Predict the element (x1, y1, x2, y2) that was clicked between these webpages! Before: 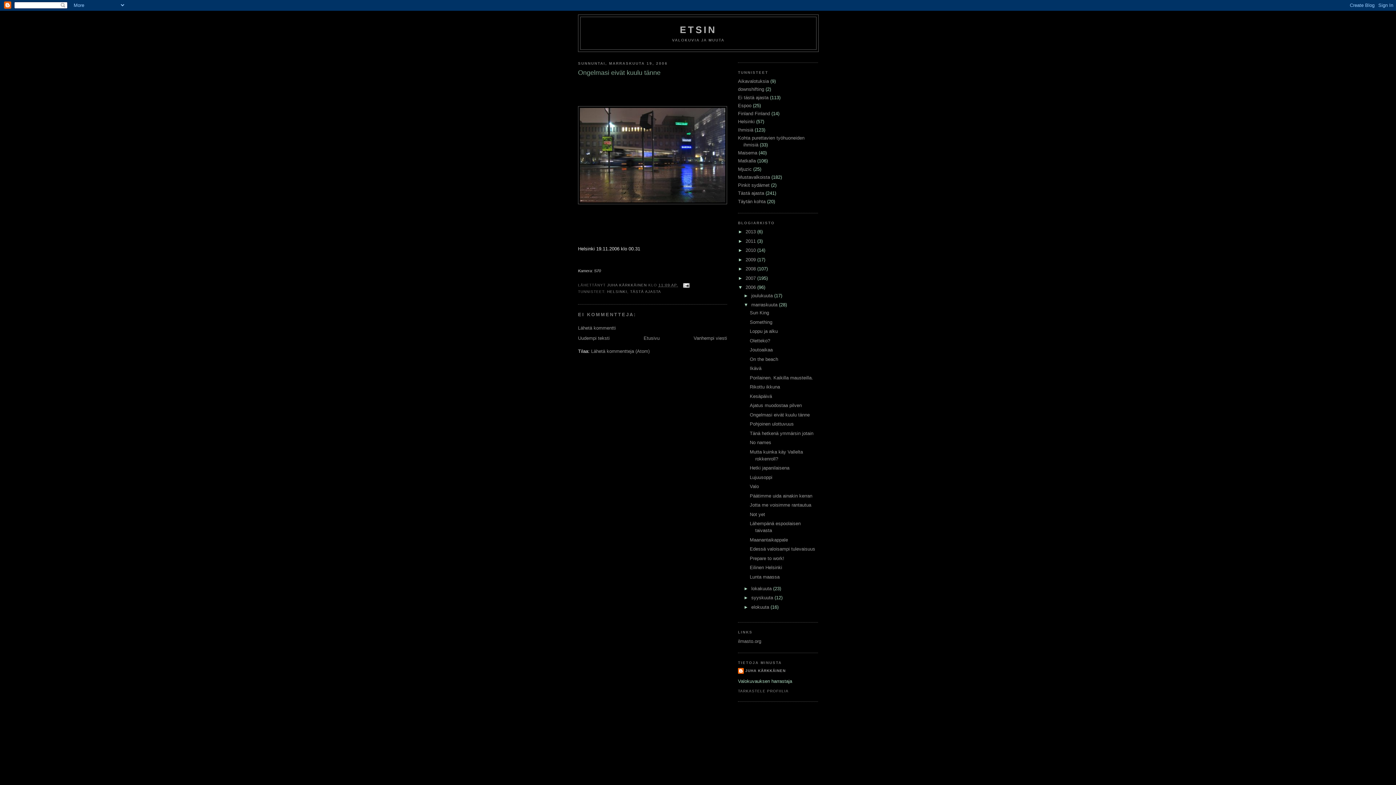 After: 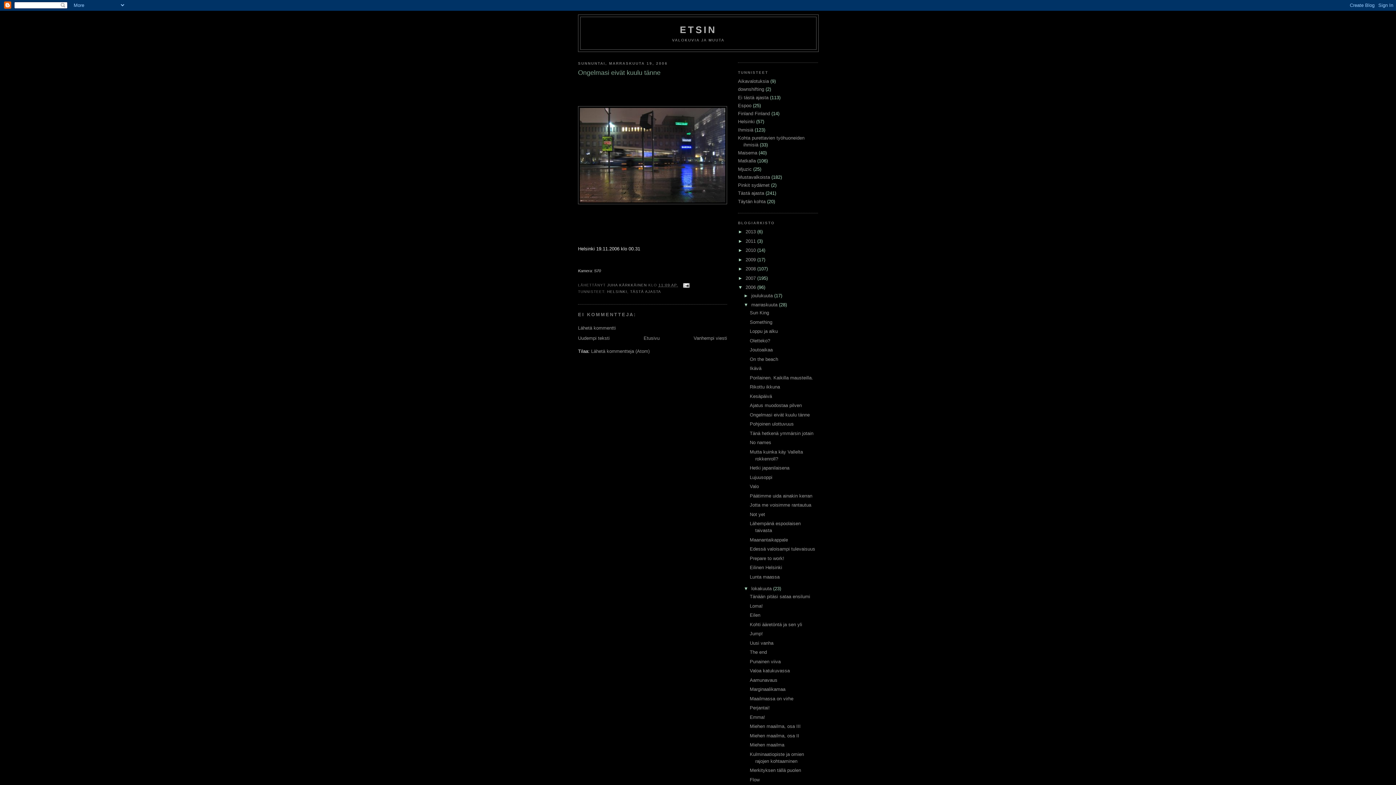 Action: bbox: (743, 586, 751, 591) label: ►  